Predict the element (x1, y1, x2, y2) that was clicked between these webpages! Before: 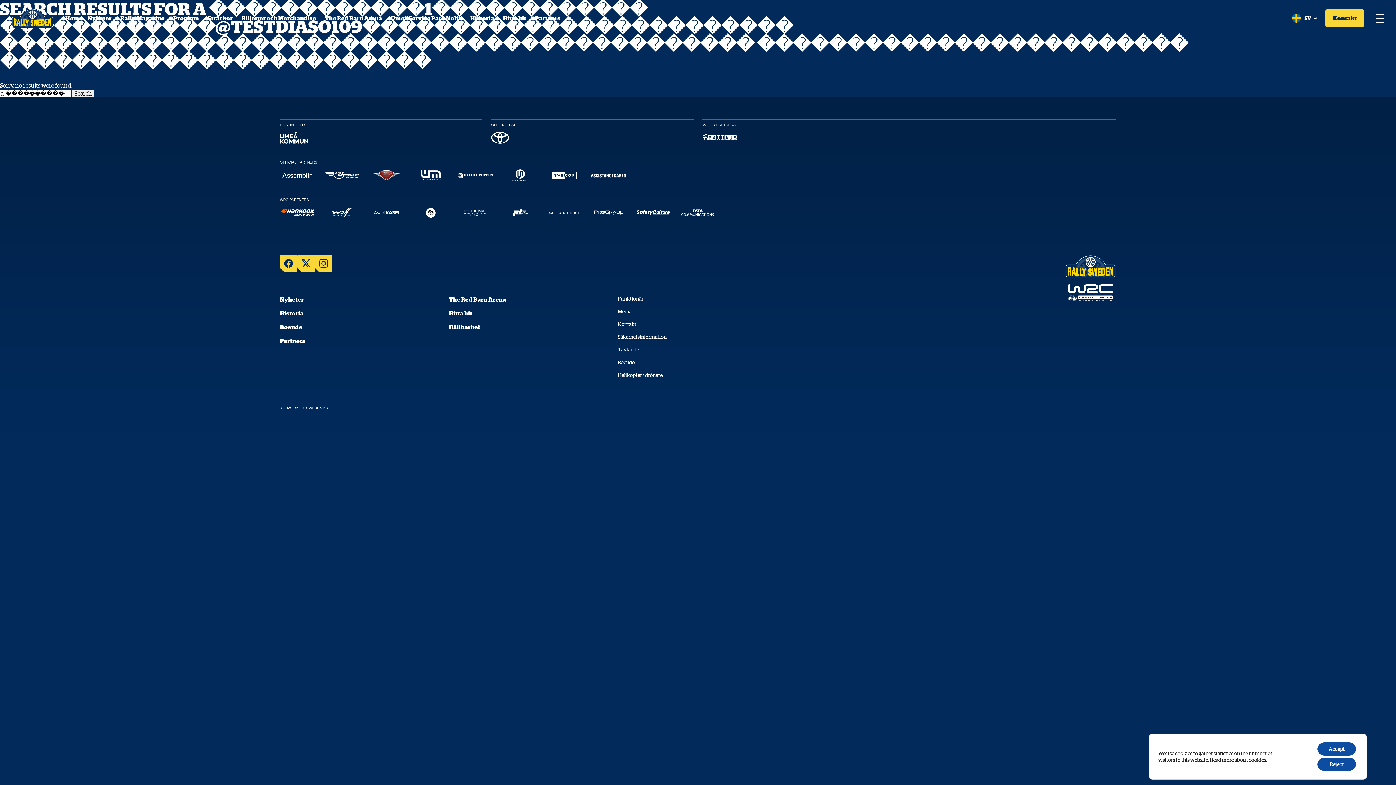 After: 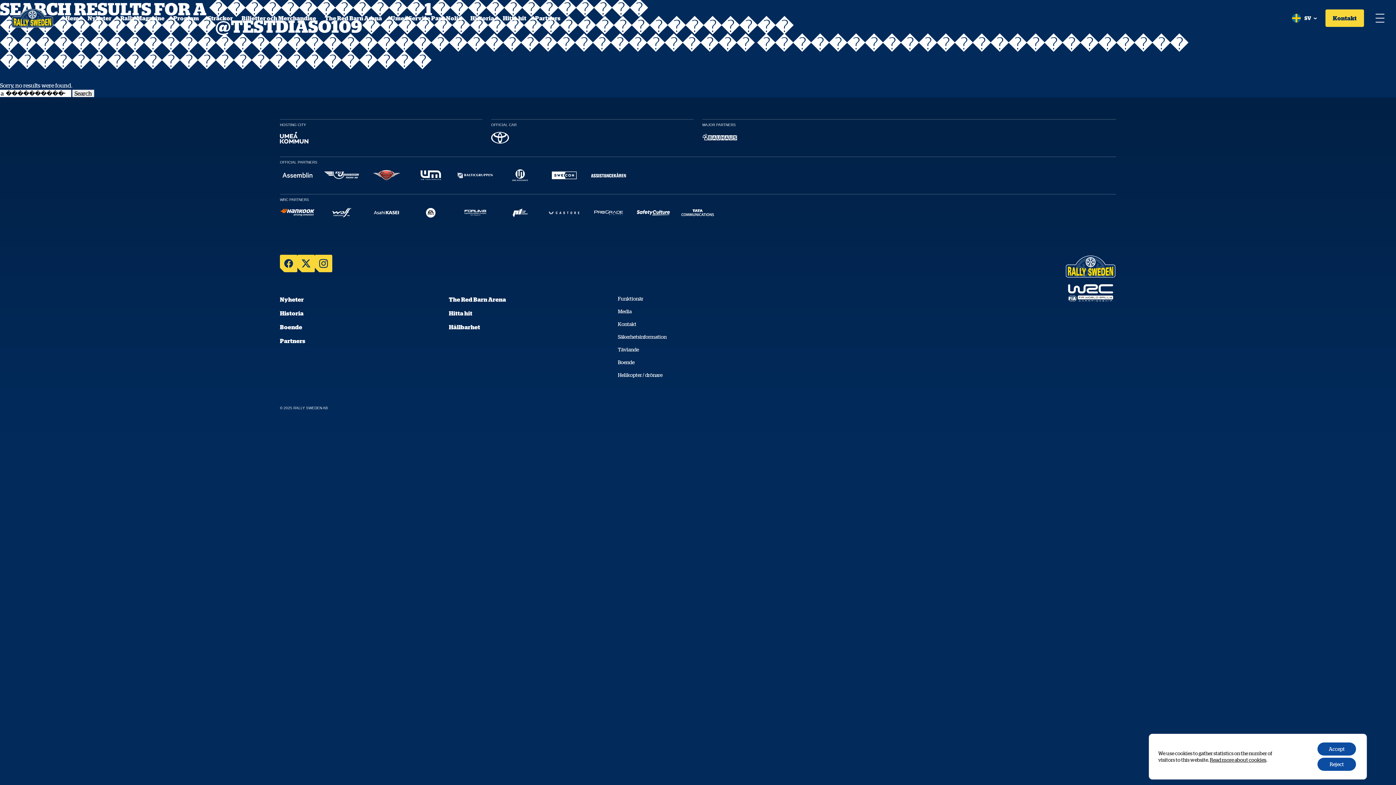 Action: bbox: (280, 206, 314, 221)